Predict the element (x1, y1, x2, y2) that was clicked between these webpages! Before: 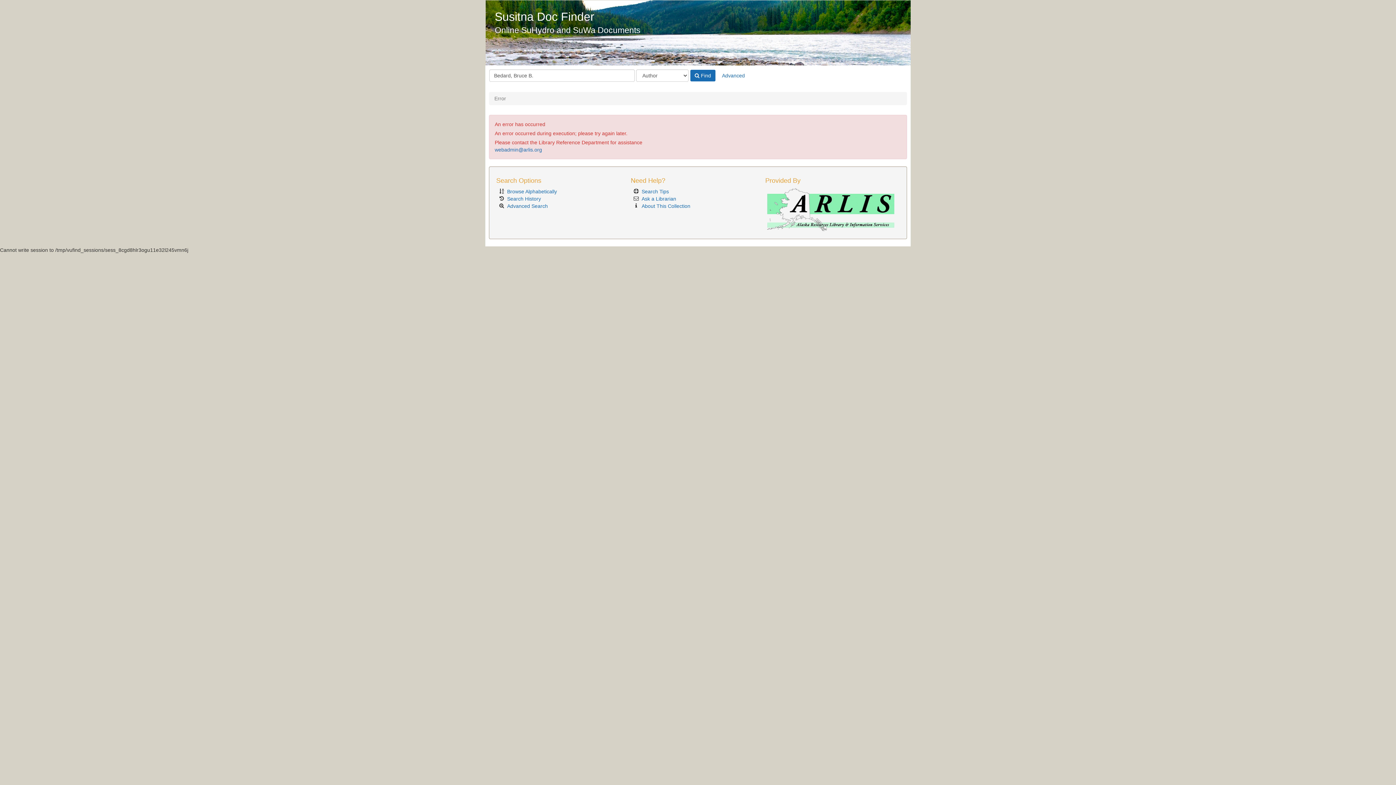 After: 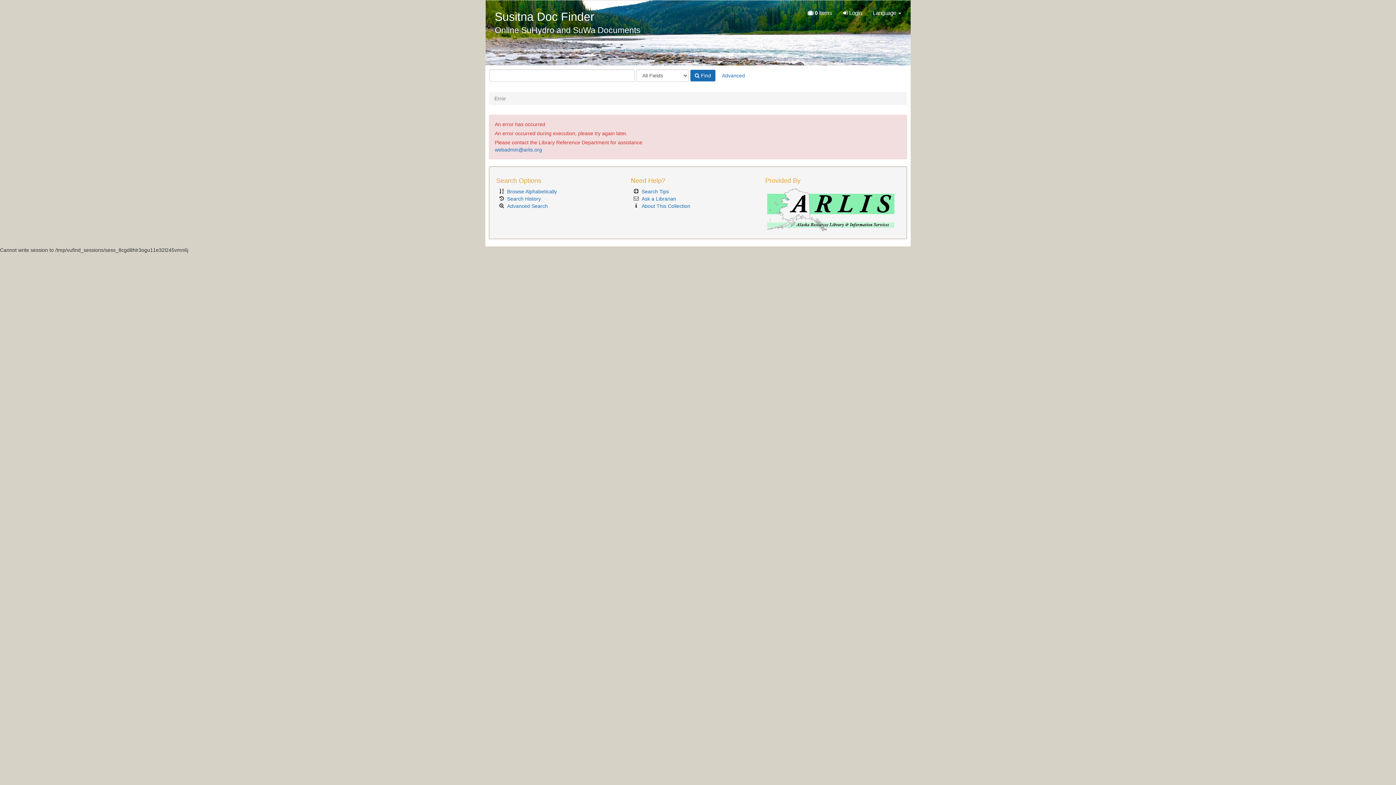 Action: bbox: (507, 203, 548, 209) label: Advanced Search